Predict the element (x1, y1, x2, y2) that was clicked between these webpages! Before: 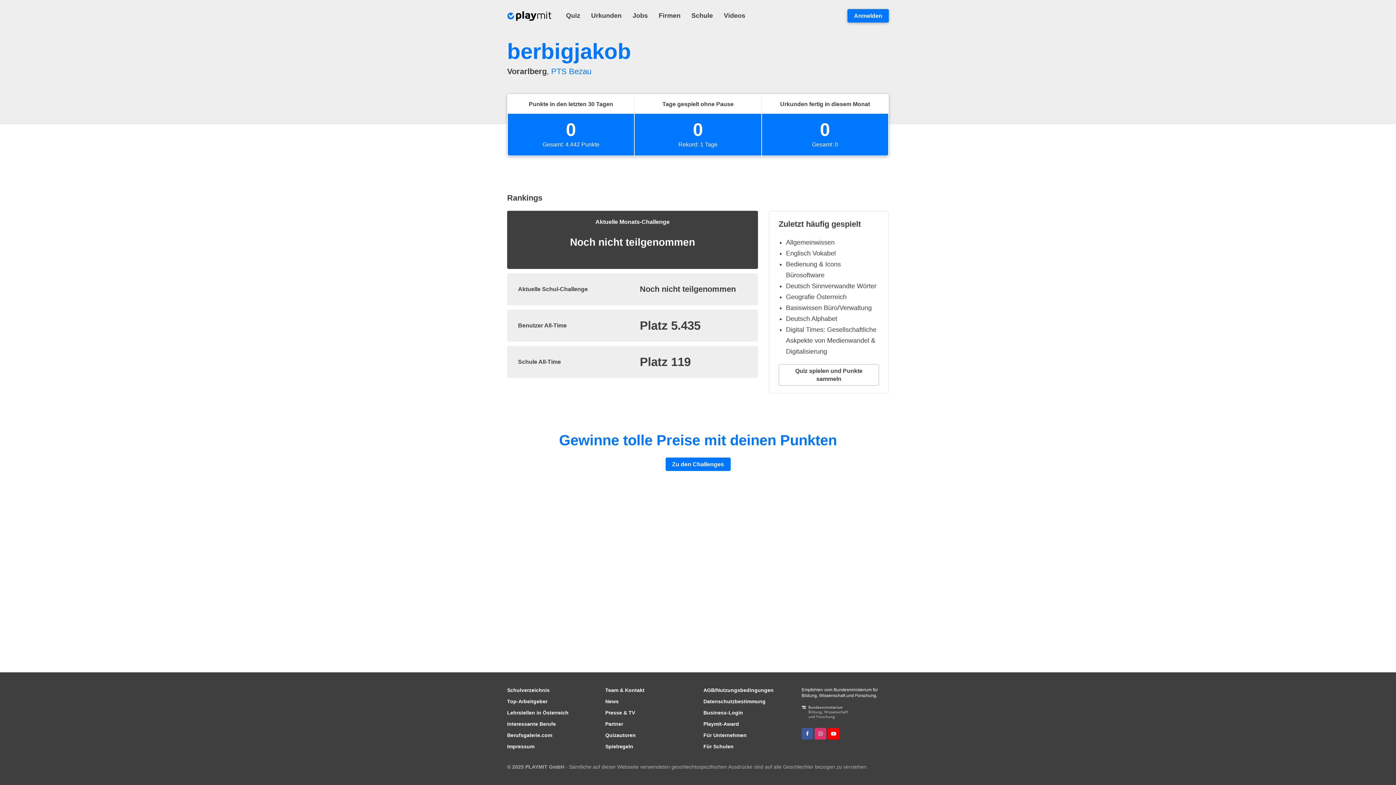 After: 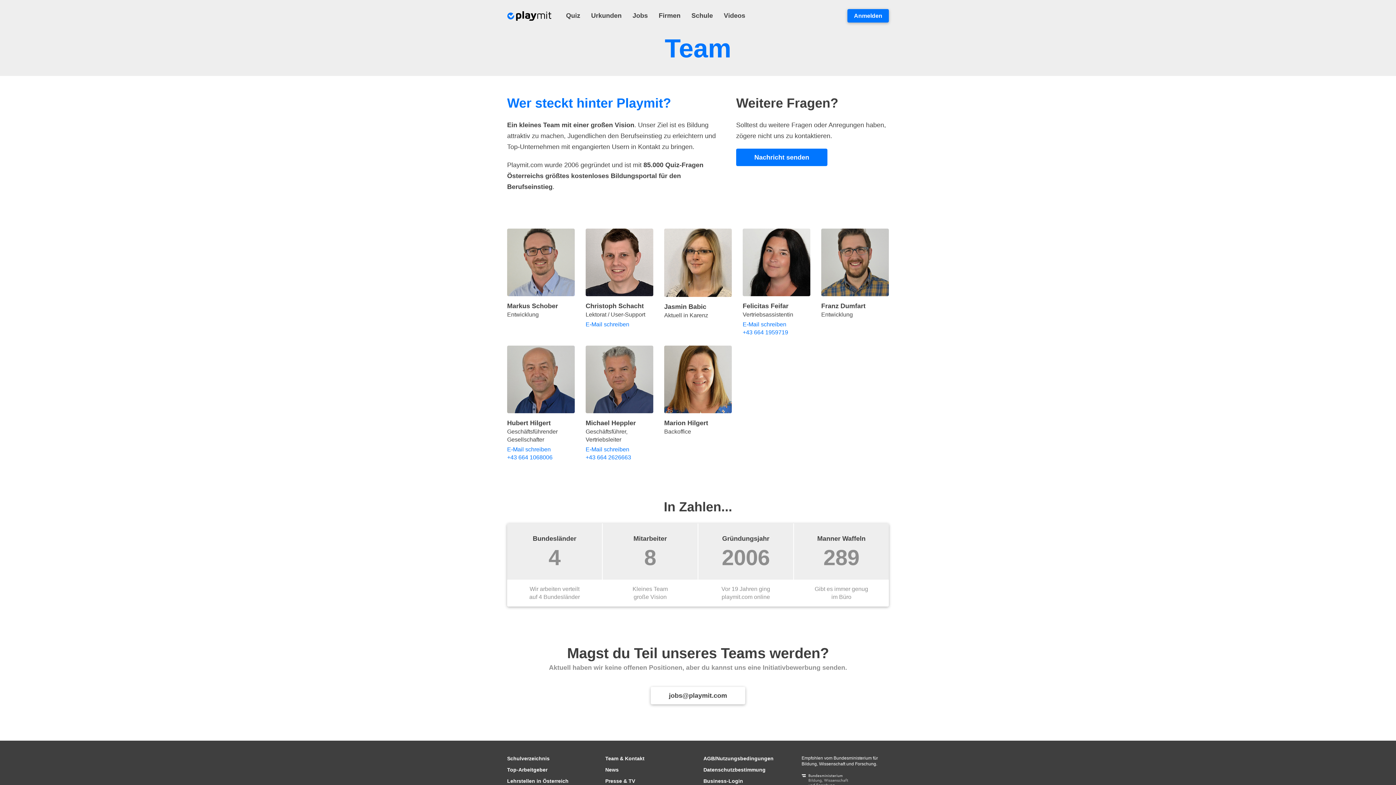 Action: label: Team & Kontakt bbox: (605, 687, 644, 693)